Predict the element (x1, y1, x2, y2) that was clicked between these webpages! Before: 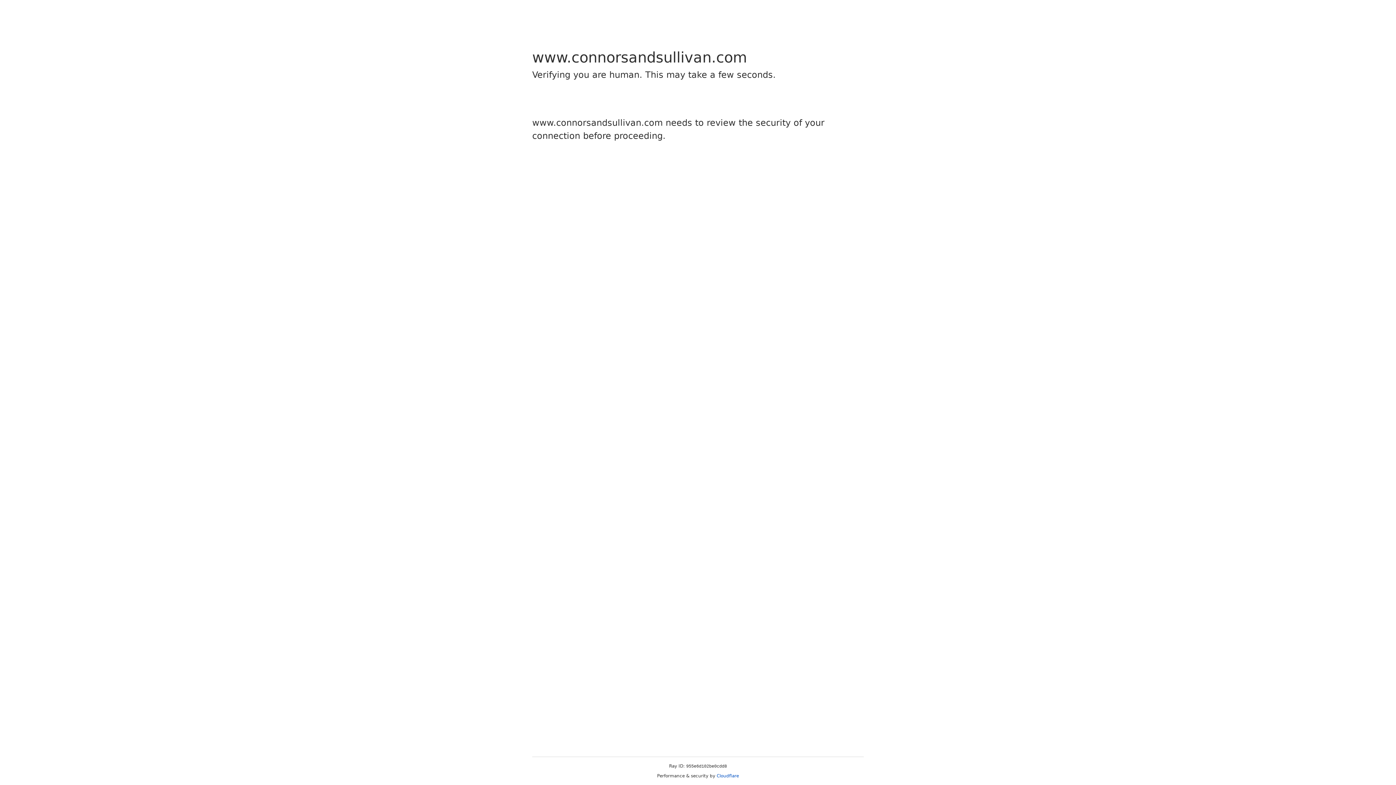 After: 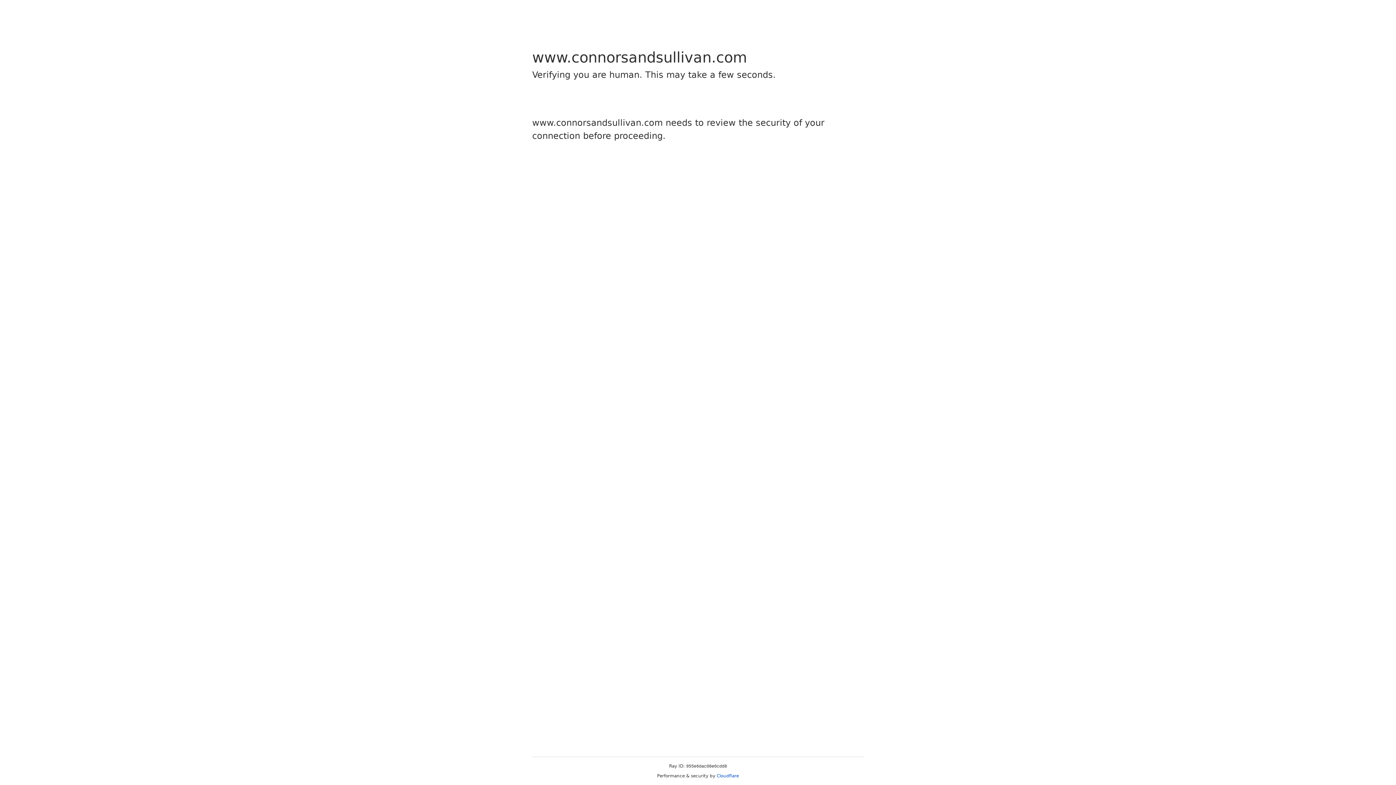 Action: bbox: (716, 773, 739, 778) label: Cloudflare